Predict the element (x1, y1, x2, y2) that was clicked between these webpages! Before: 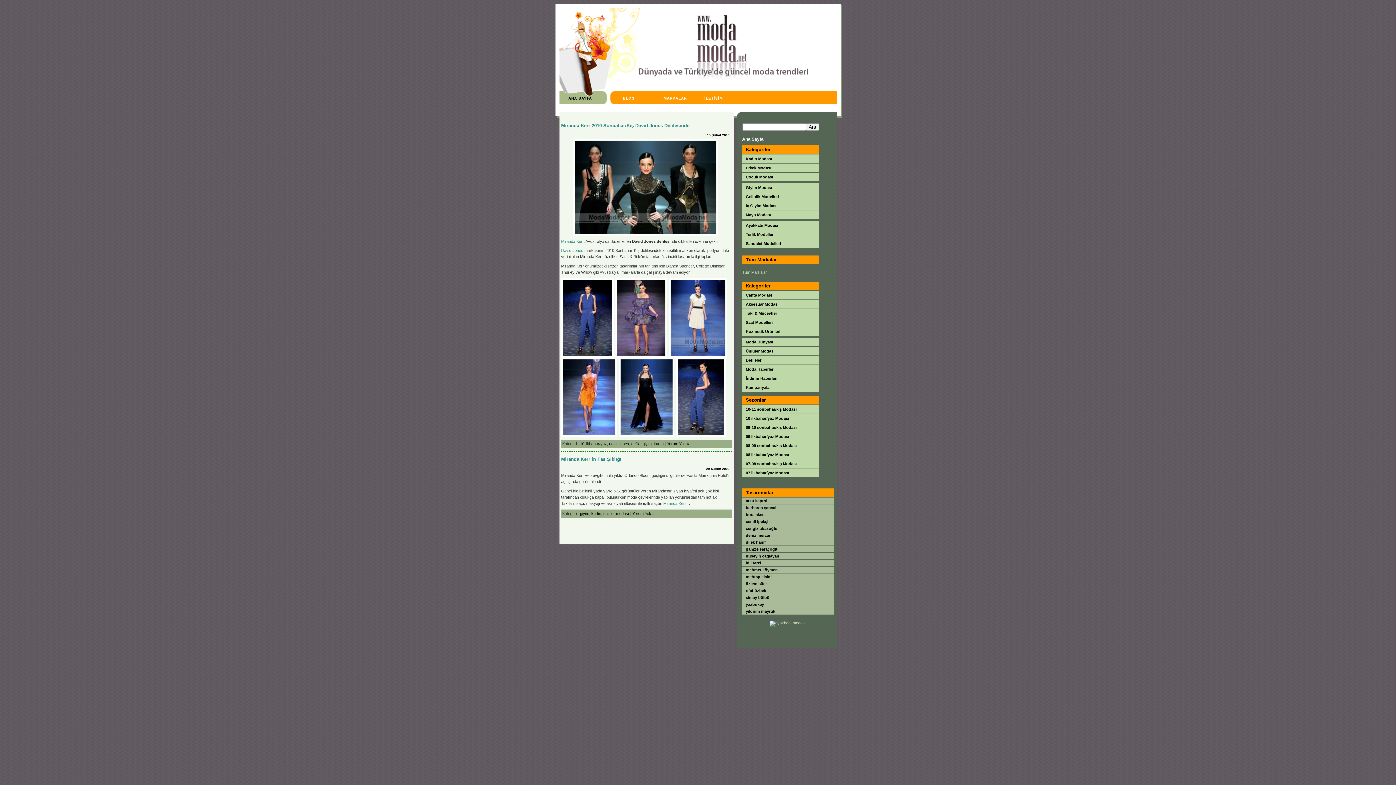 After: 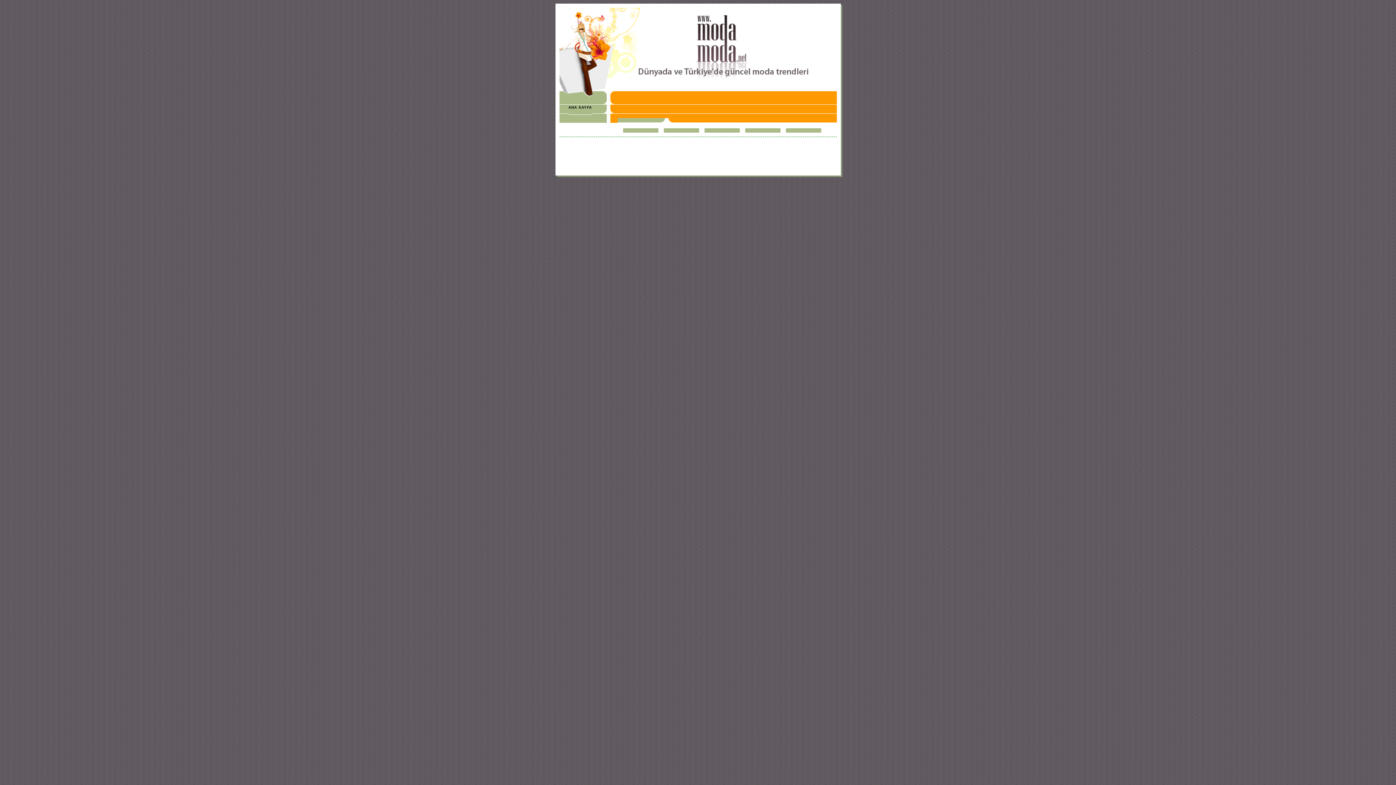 Action: bbox: (668, 354, 728, 358)